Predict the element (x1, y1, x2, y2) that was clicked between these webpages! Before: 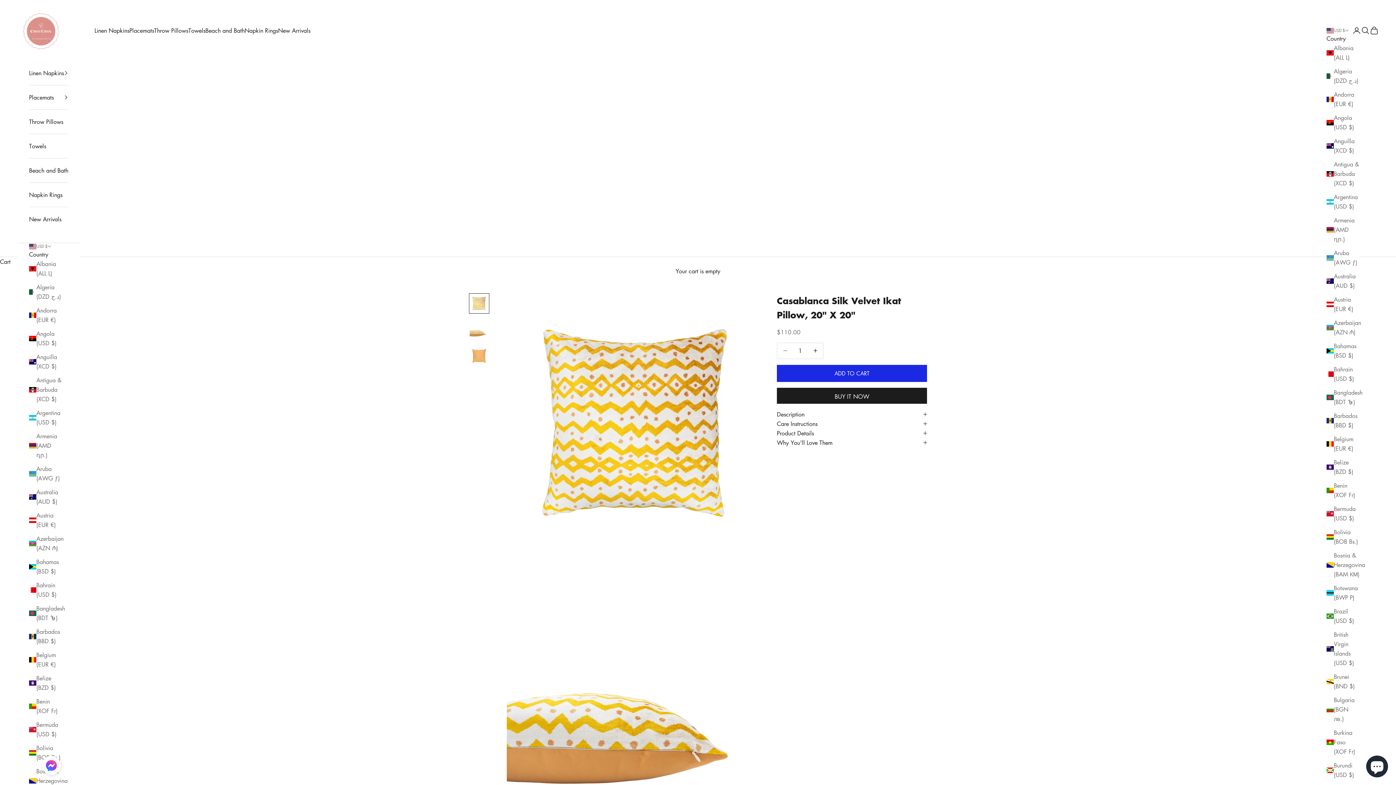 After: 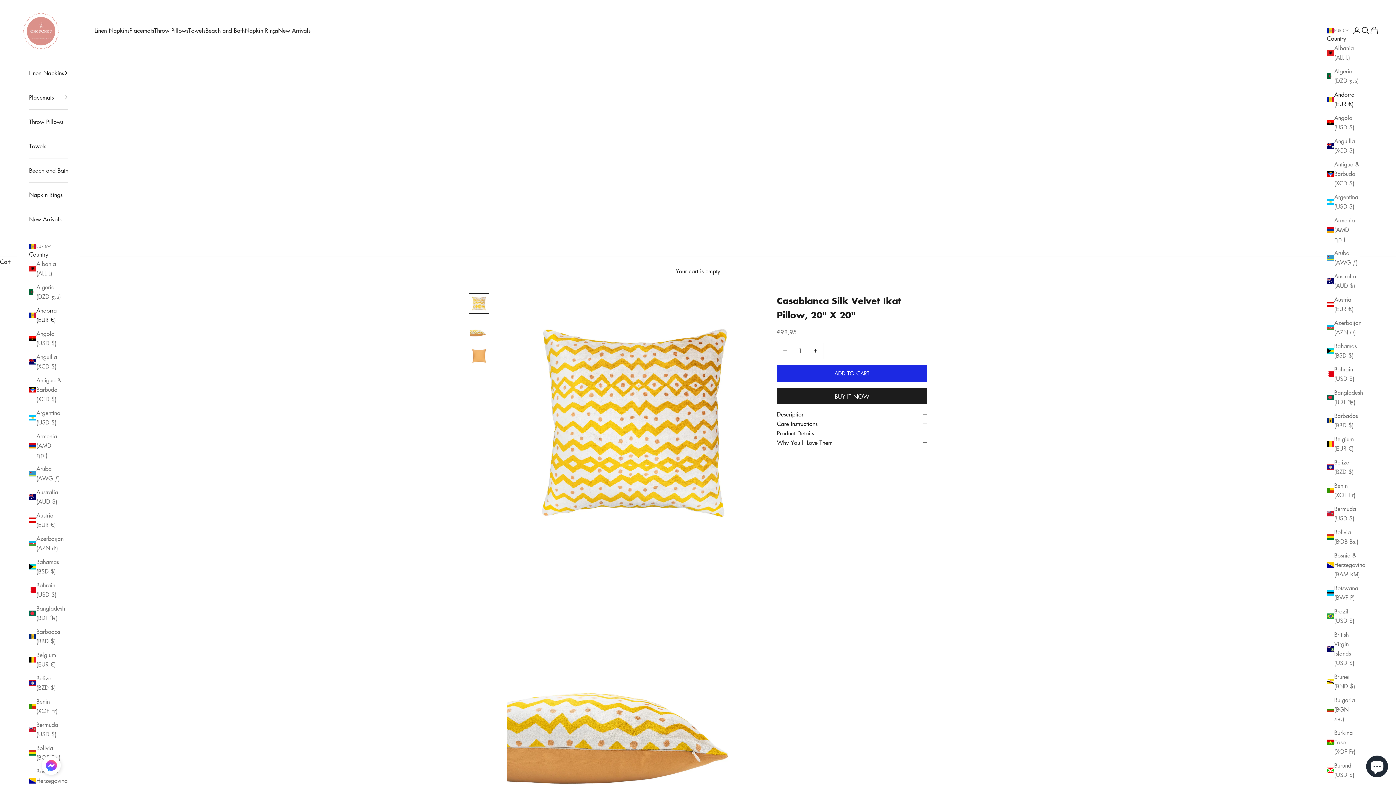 Action: bbox: (29, 305, 61, 324) label: Andorra (EUR €)